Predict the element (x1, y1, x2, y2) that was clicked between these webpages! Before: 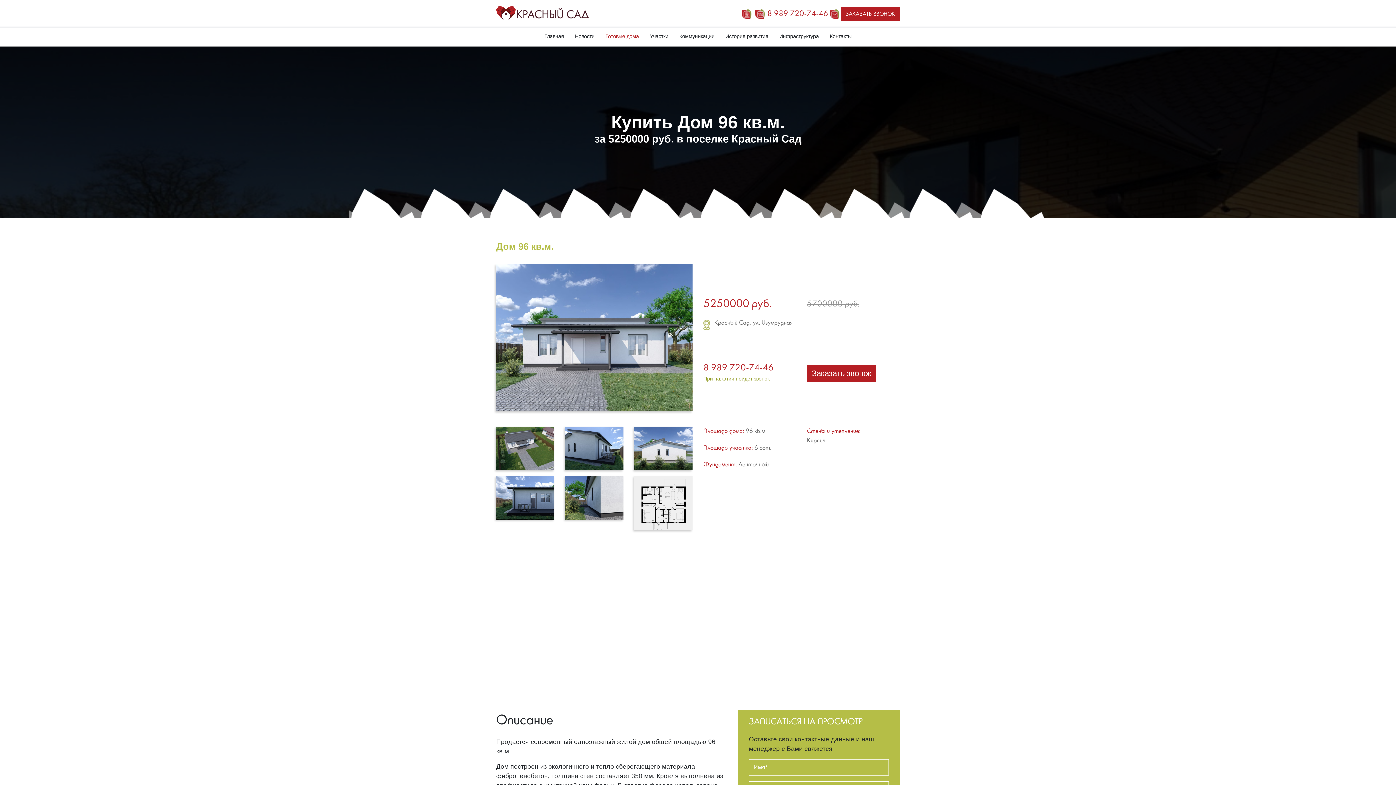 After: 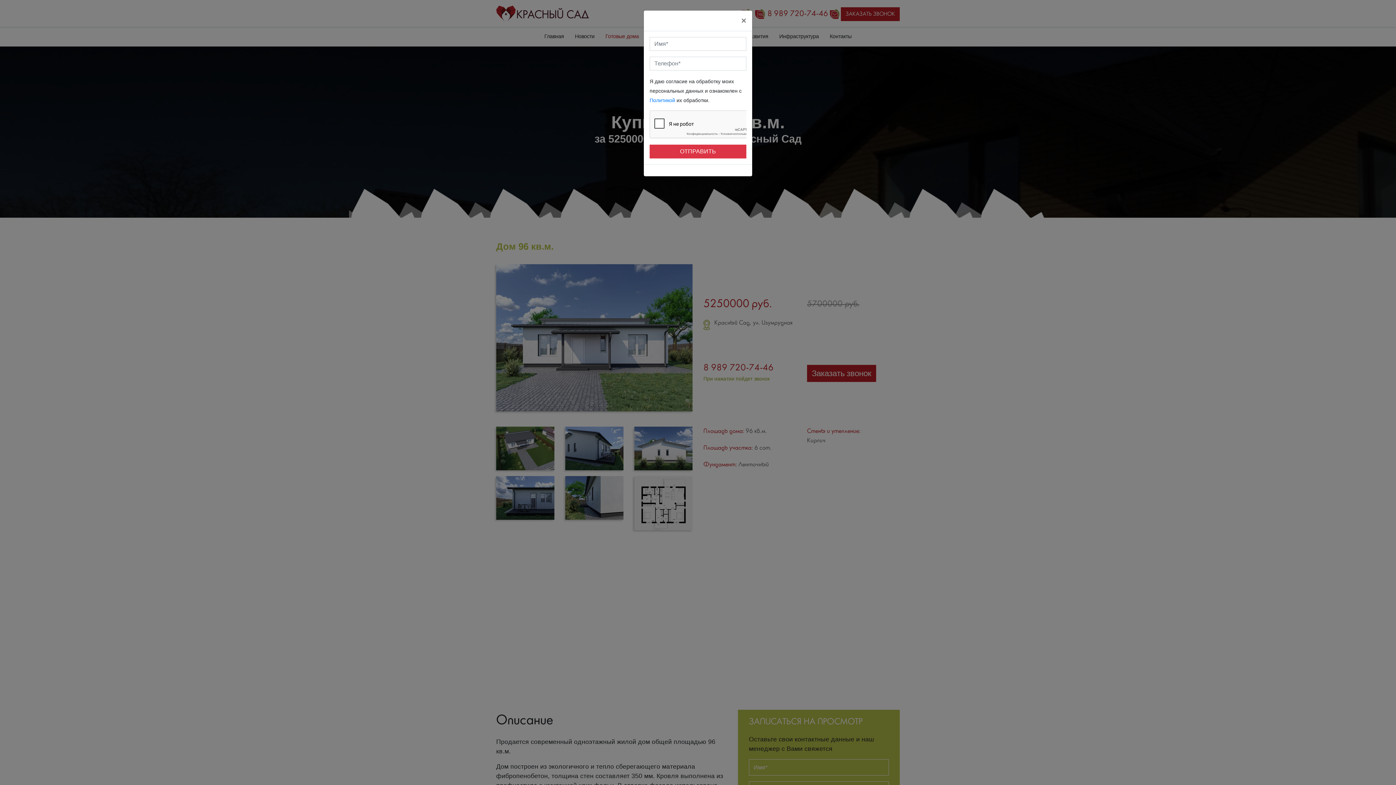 Action: bbox: (829, 10, 839, 16)